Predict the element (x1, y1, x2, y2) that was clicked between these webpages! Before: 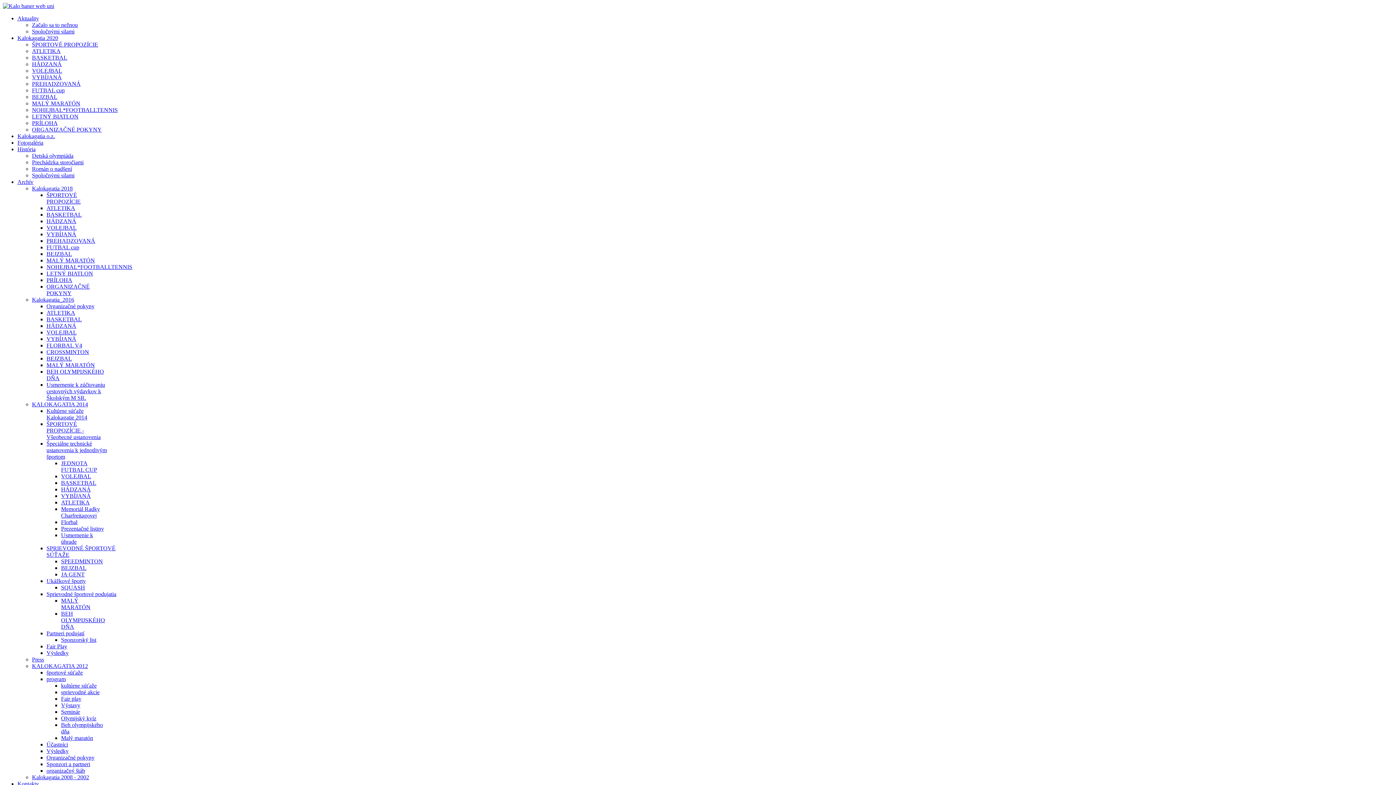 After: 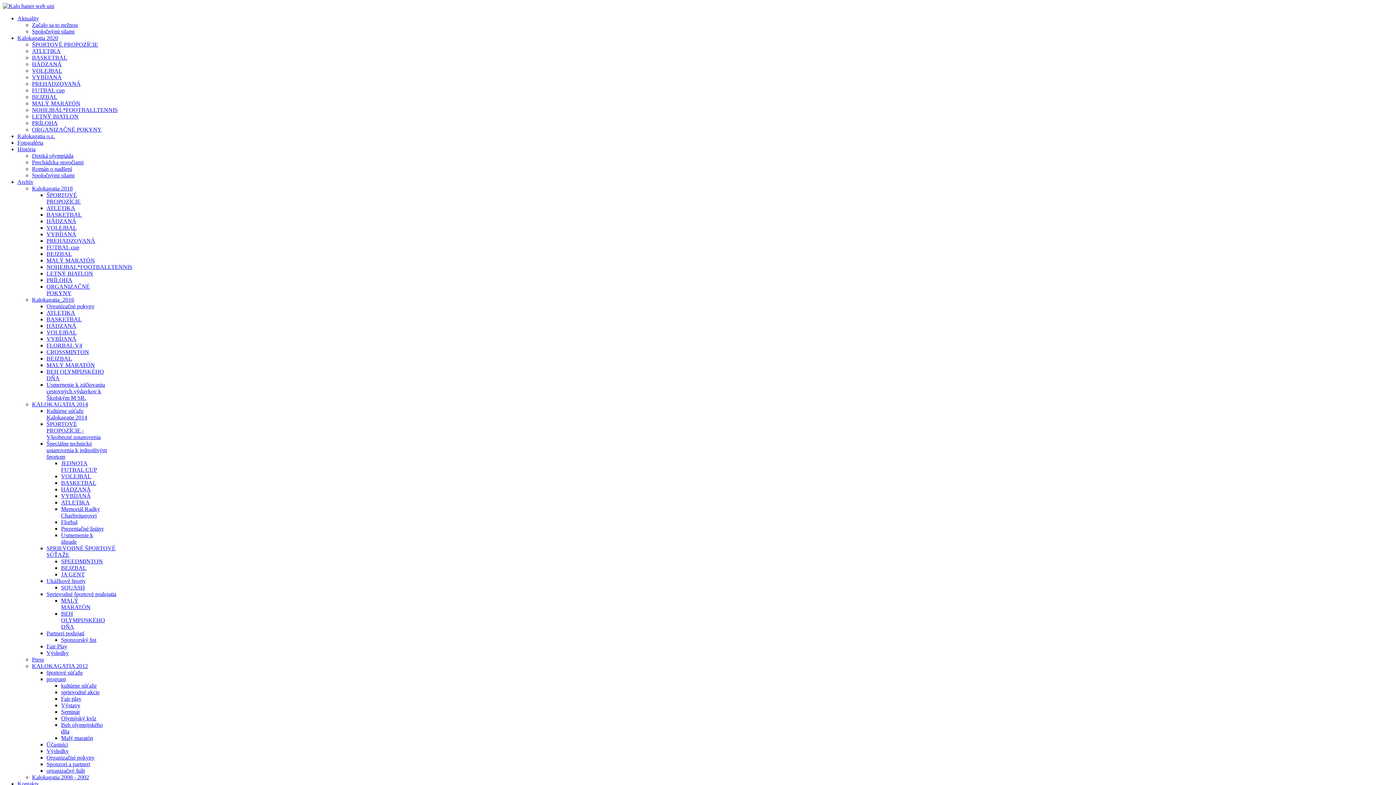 Action: bbox: (32, 61, 61, 67) label: HÁDZANÁ